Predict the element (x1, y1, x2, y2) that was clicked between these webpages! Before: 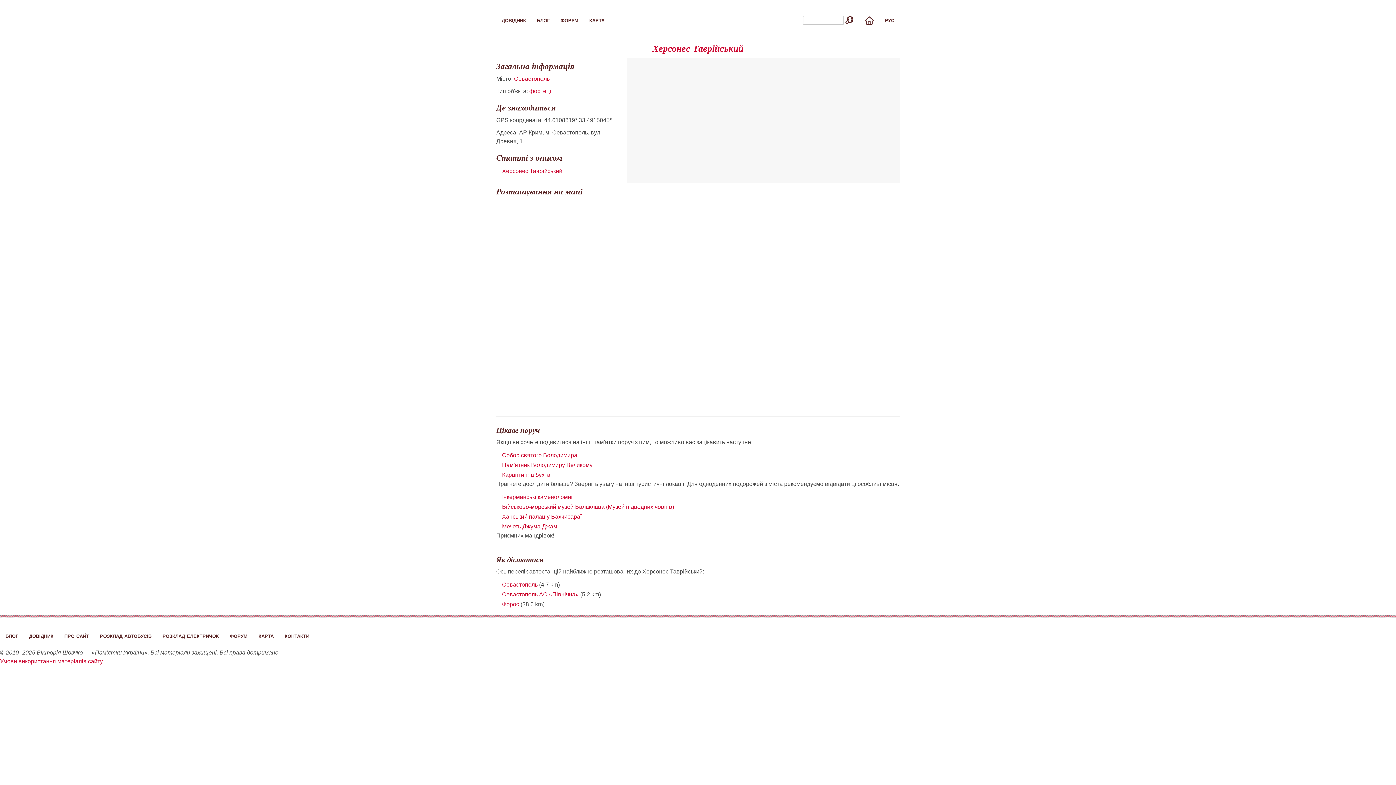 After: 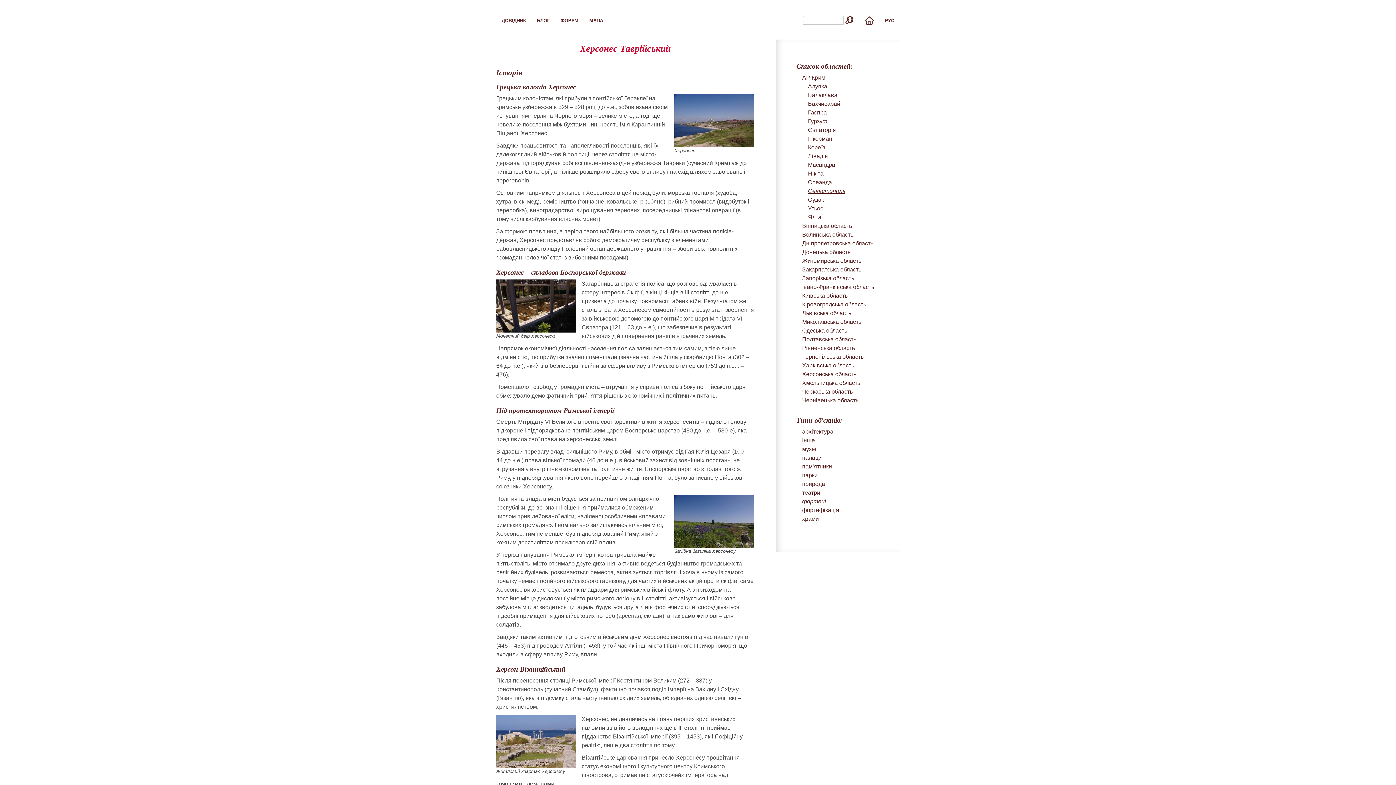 Action: bbox: (502, 168, 562, 174) label: Херсонес Таврійський